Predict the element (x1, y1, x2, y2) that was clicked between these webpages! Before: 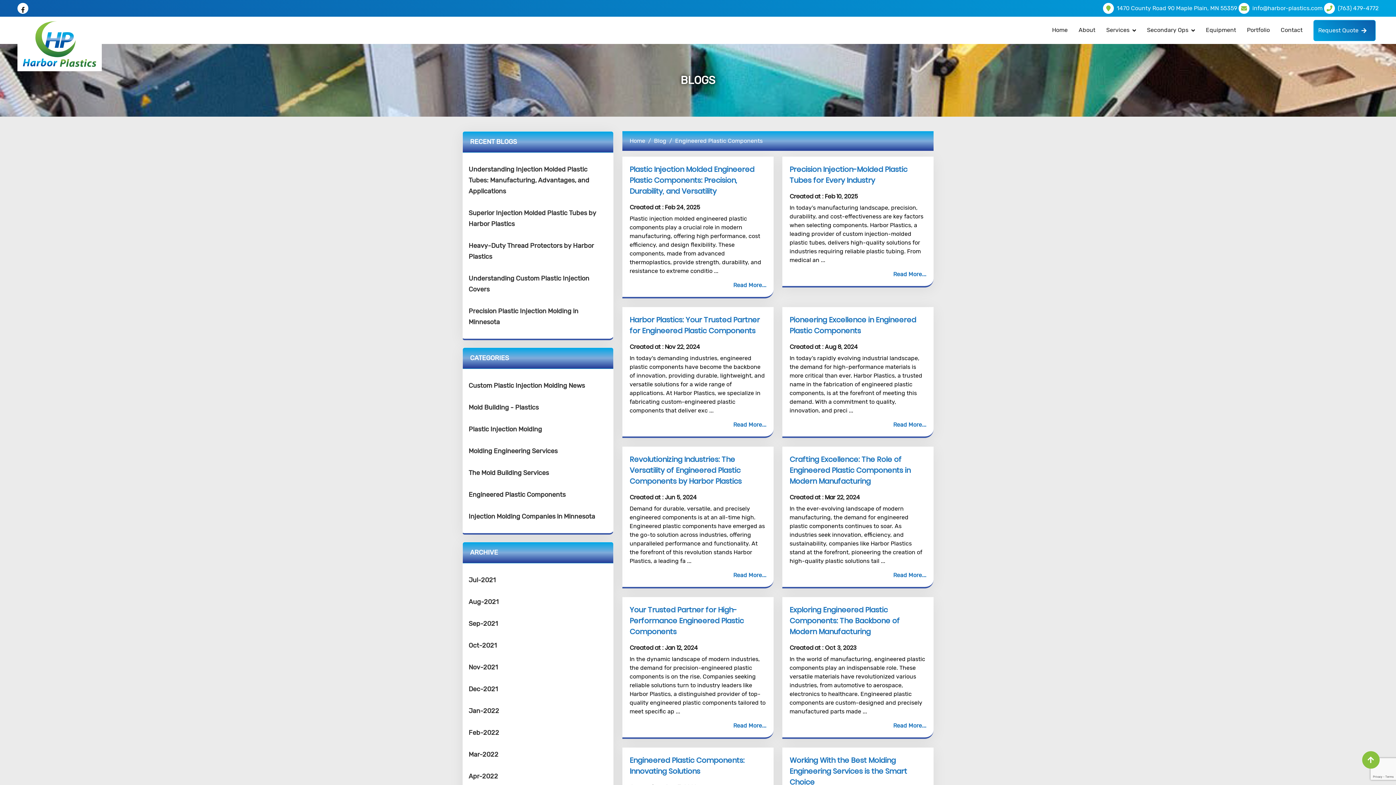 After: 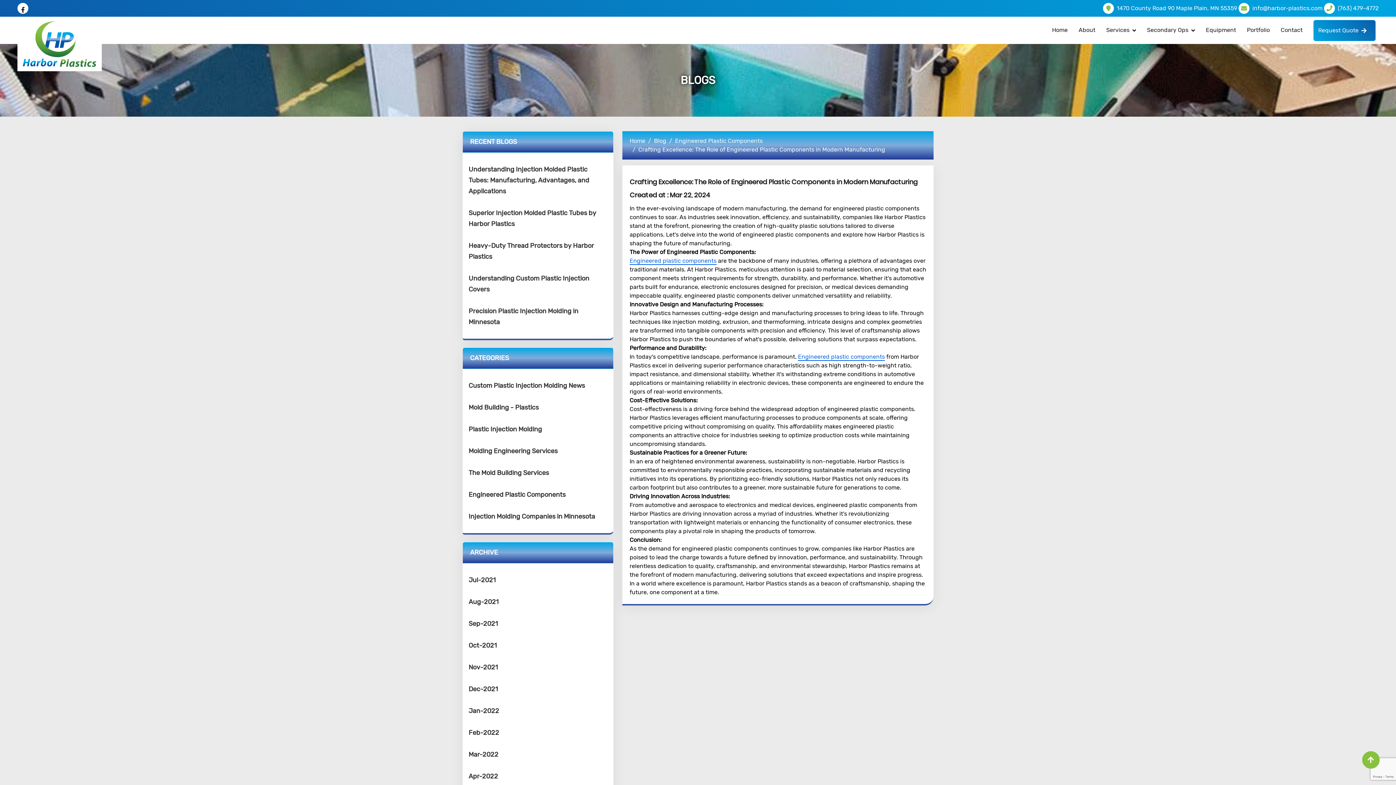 Action: bbox: (789, 571, 926, 580) label: Read More